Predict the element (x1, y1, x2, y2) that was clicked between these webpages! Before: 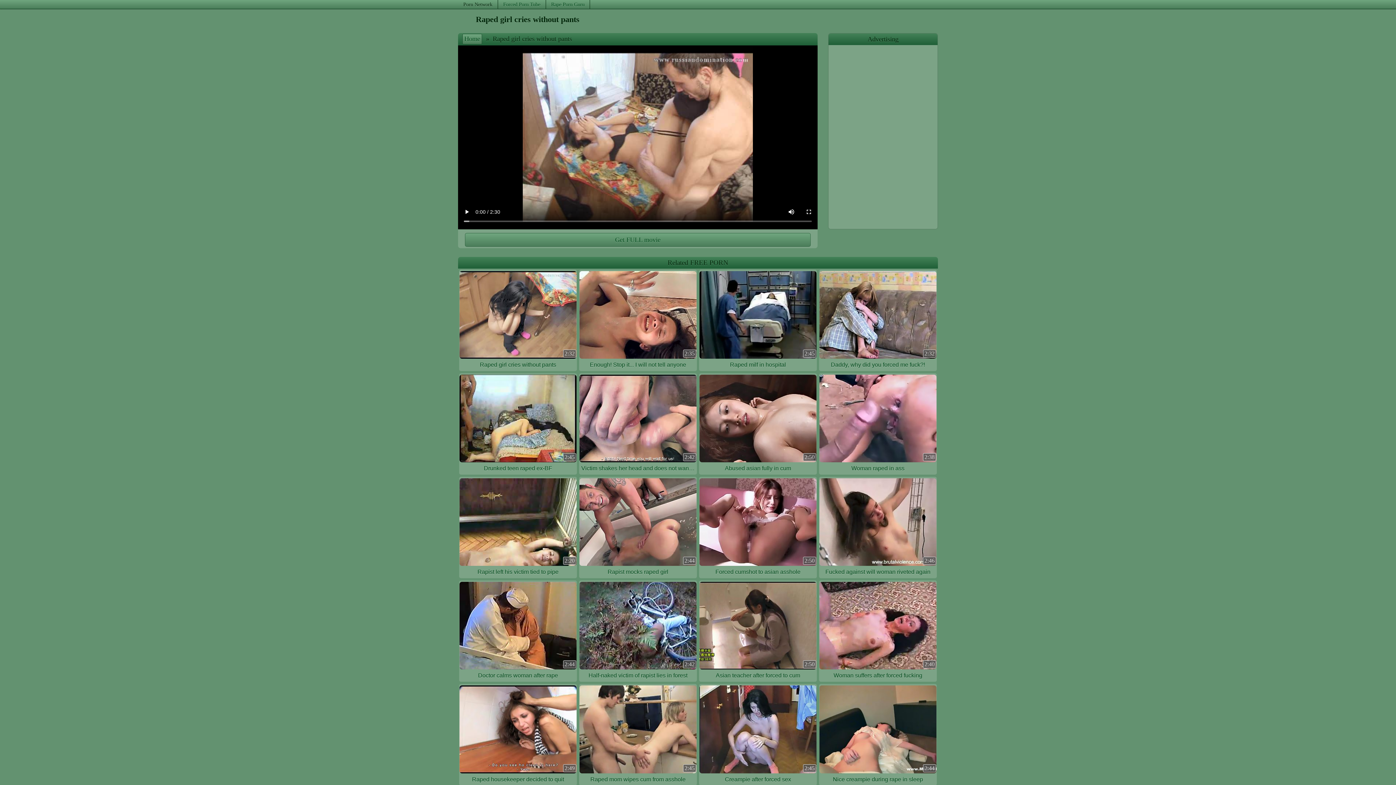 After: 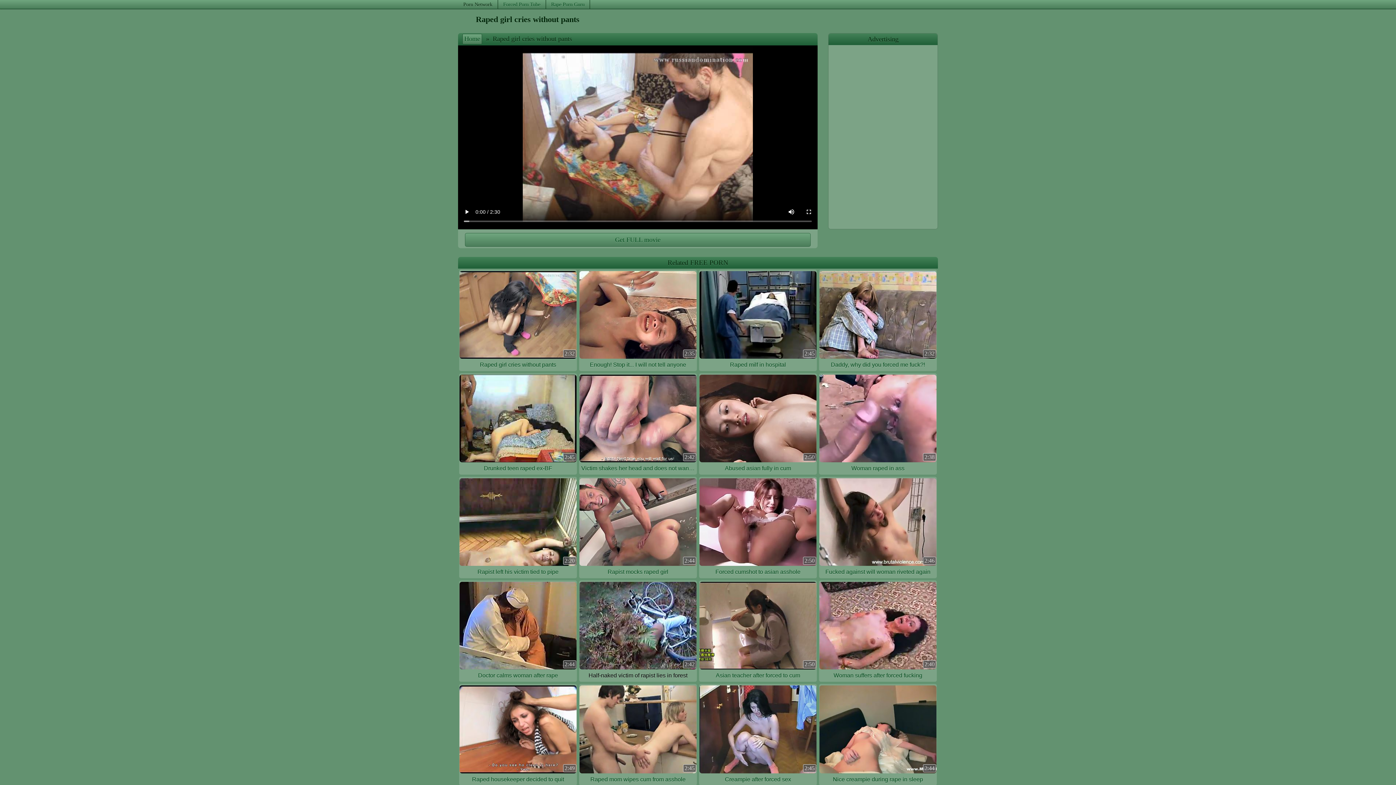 Action: bbox: (579, 580, 697, 682) label: 2:42

Half-naked victim of rapist lies in forest